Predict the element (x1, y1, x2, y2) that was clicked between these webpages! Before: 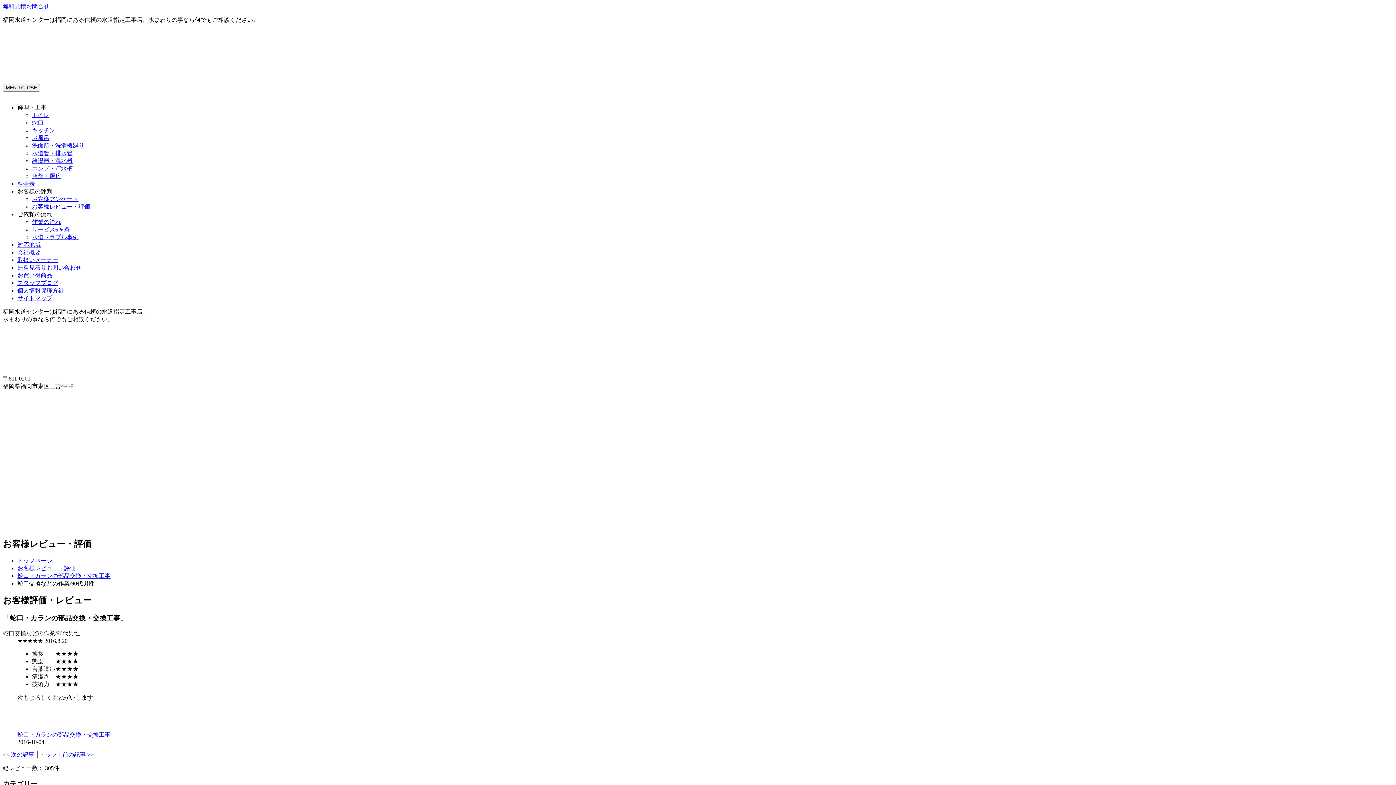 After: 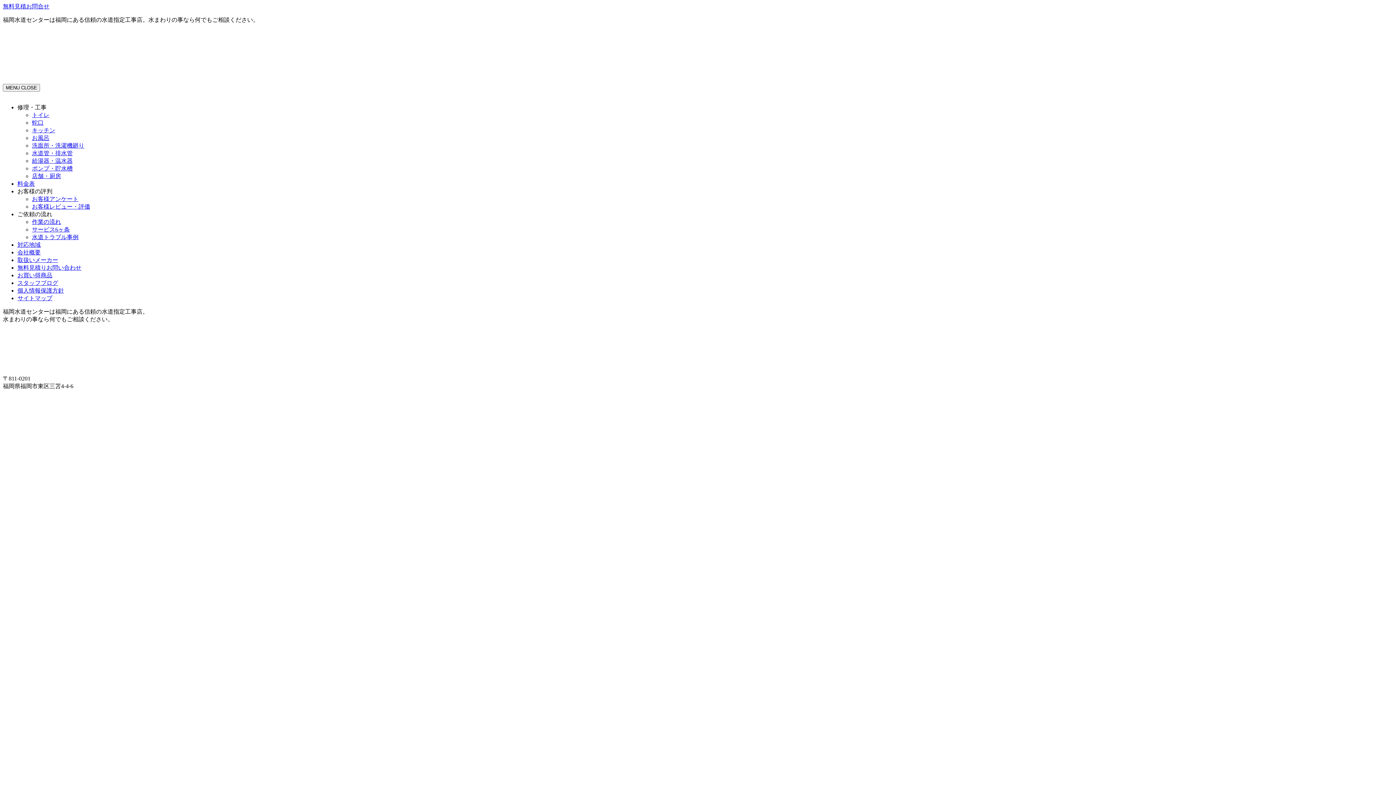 Action: label: 水道管・排水管 bbox: (32, 150, 72, 156)